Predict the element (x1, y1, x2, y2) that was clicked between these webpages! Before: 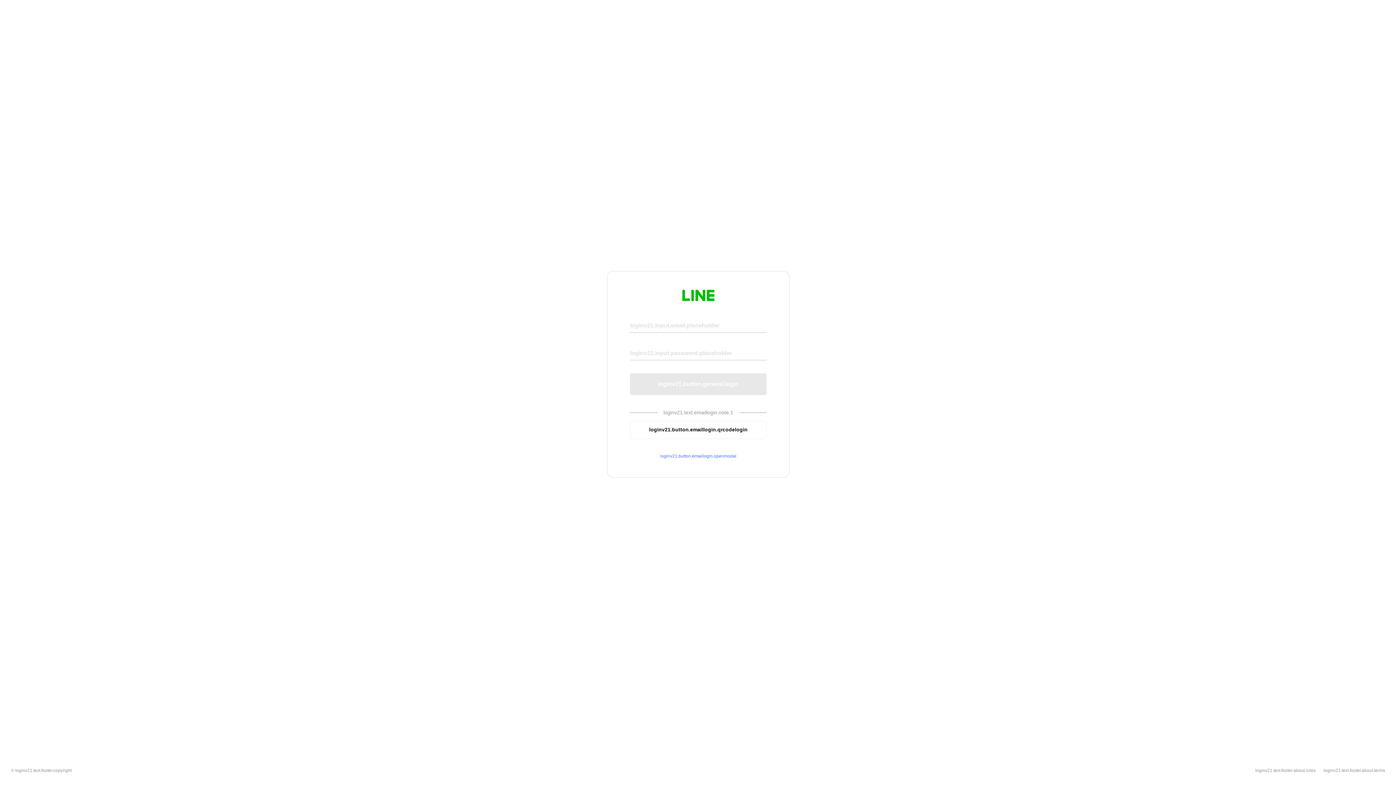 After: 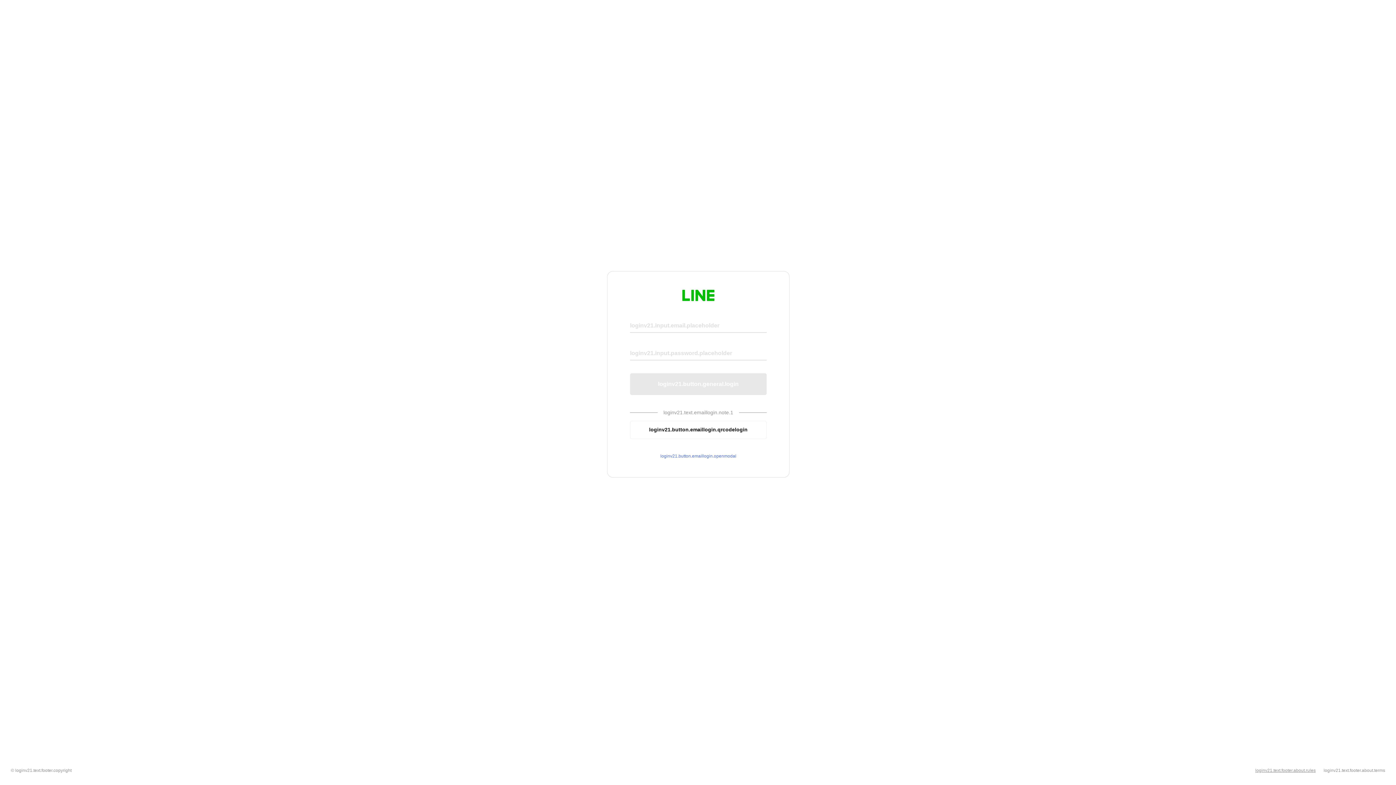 Action: label: loginv21.text.footer.about.rules bbox: (1255, 768, 1316, 773)